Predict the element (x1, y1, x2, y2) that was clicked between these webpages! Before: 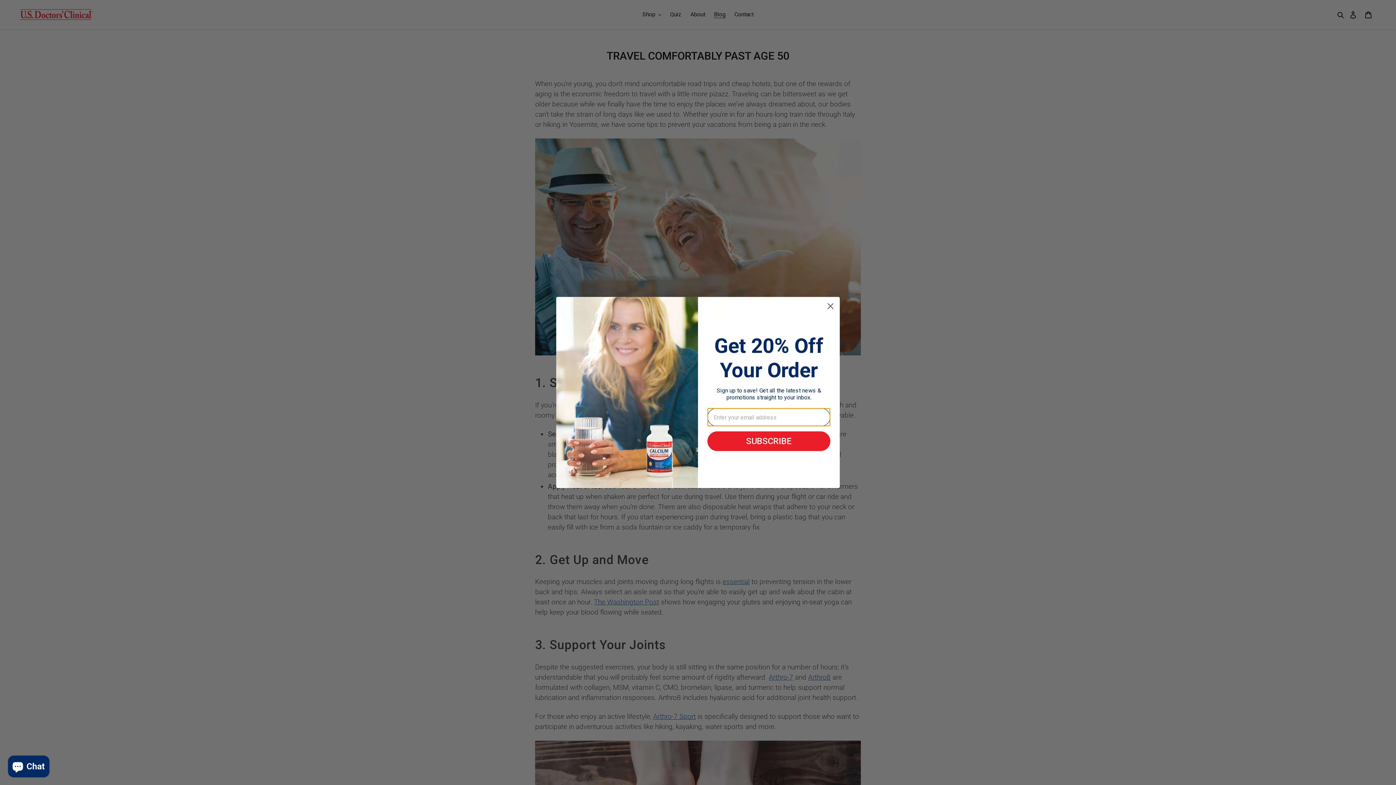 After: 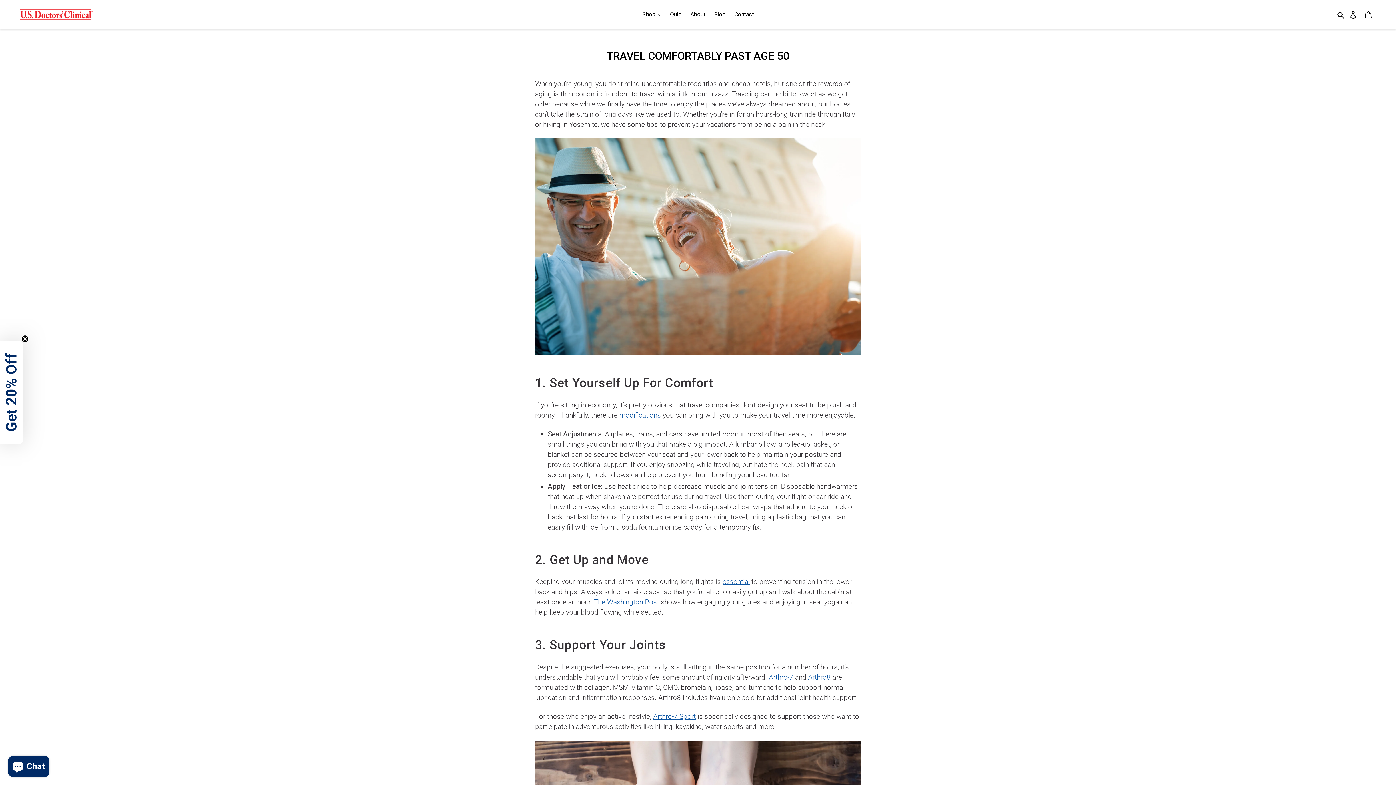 Action: label: Close dialog bbox: (824, 299, 837, 312)